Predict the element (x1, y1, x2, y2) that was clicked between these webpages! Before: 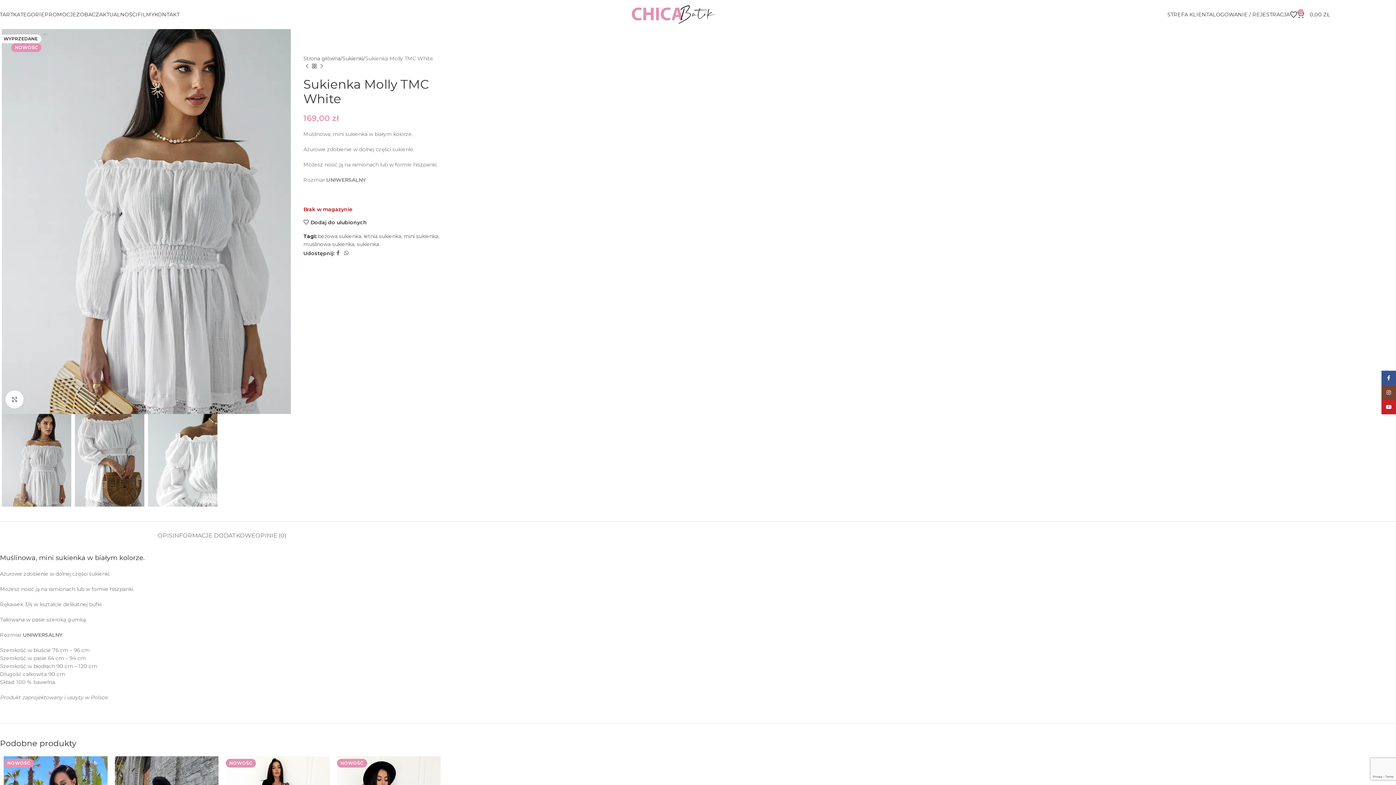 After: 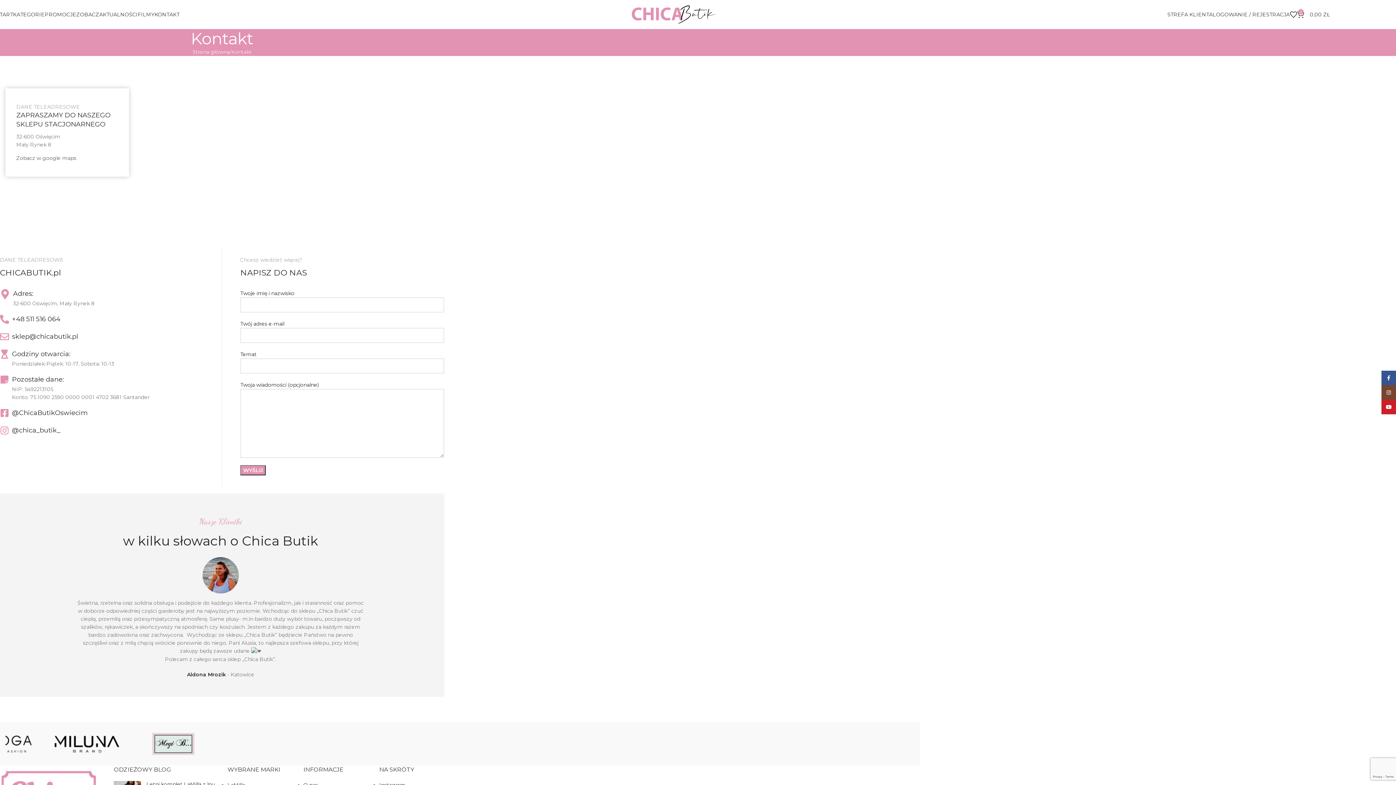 Action: label: KONTAKT bbox: (154, 7, 179, 21)